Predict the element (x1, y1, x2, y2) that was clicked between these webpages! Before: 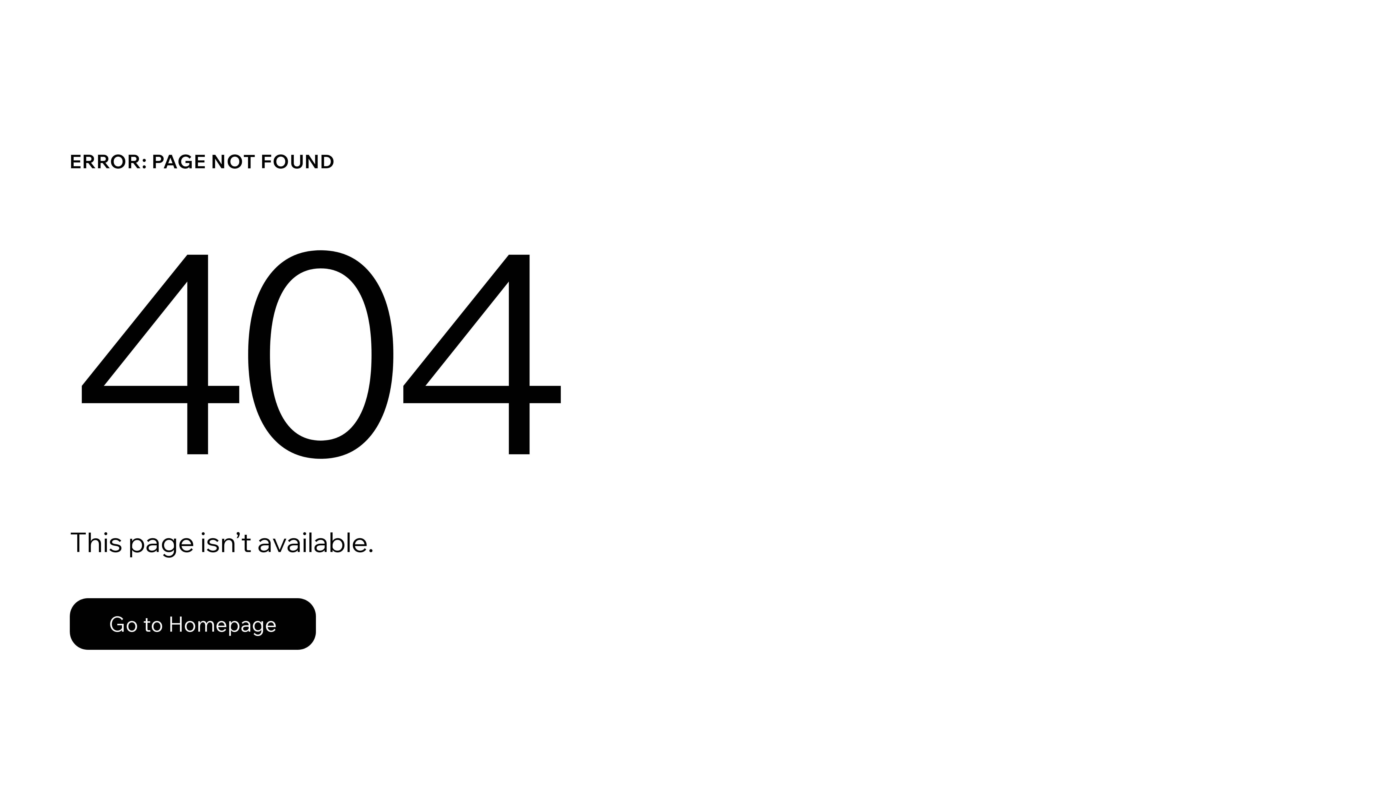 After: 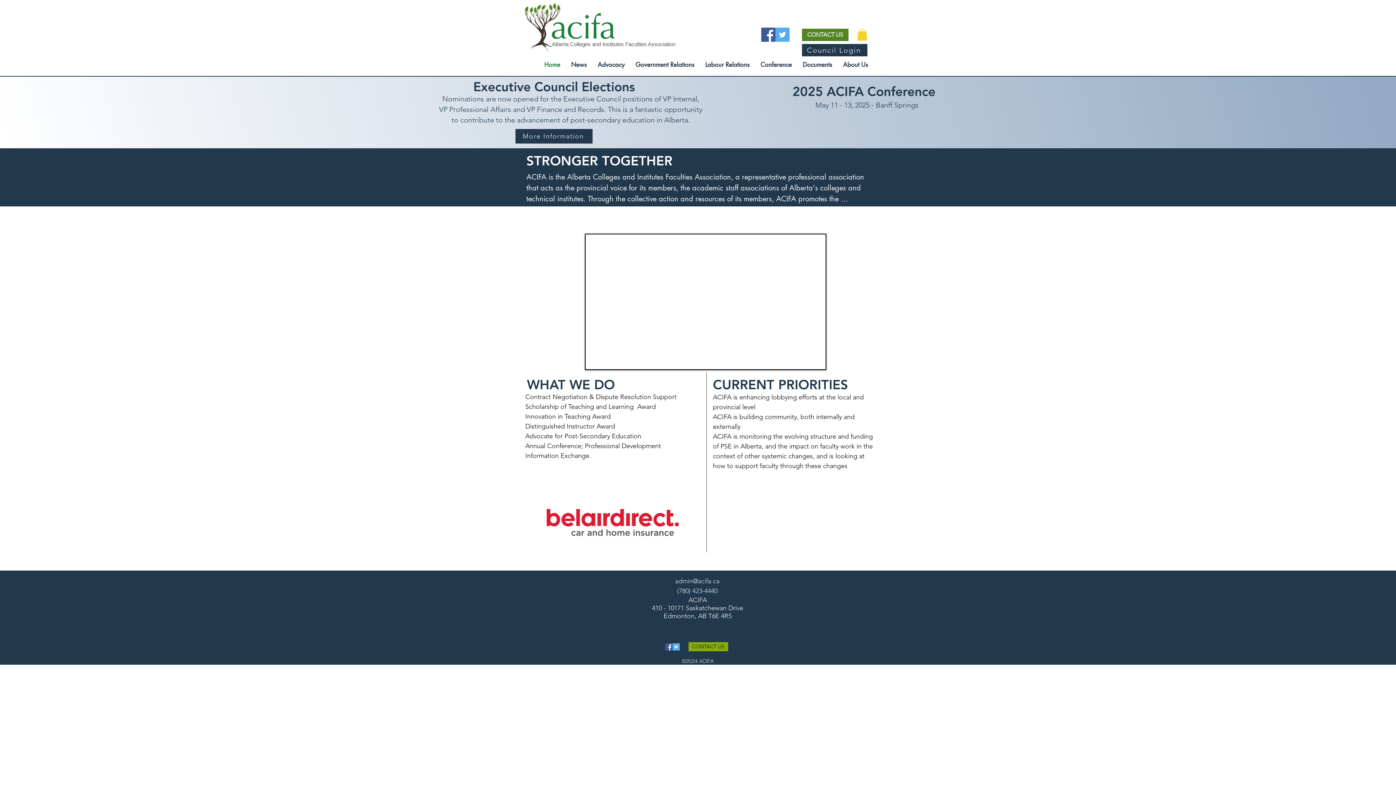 Action: label: Go to Homepage bbox: (69, 582, 768, 659)